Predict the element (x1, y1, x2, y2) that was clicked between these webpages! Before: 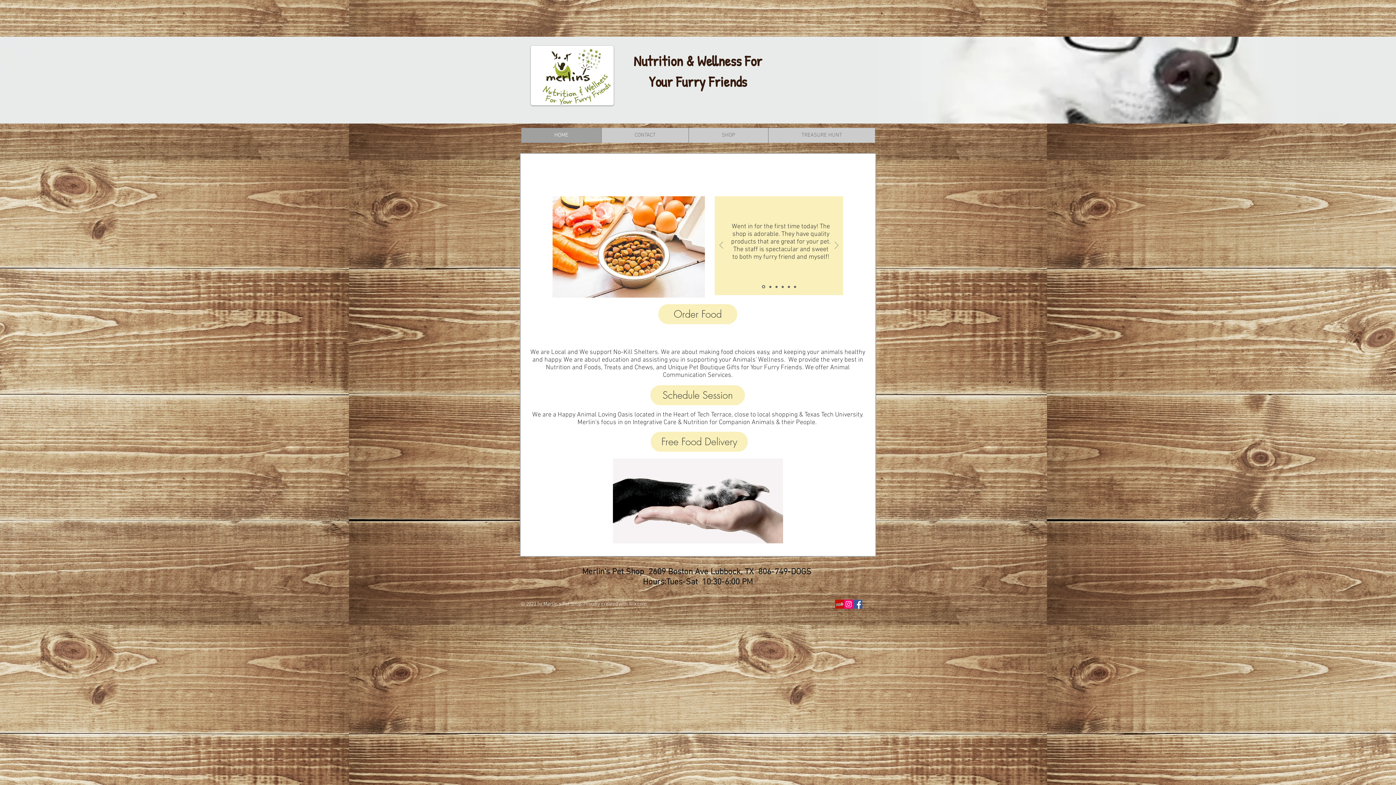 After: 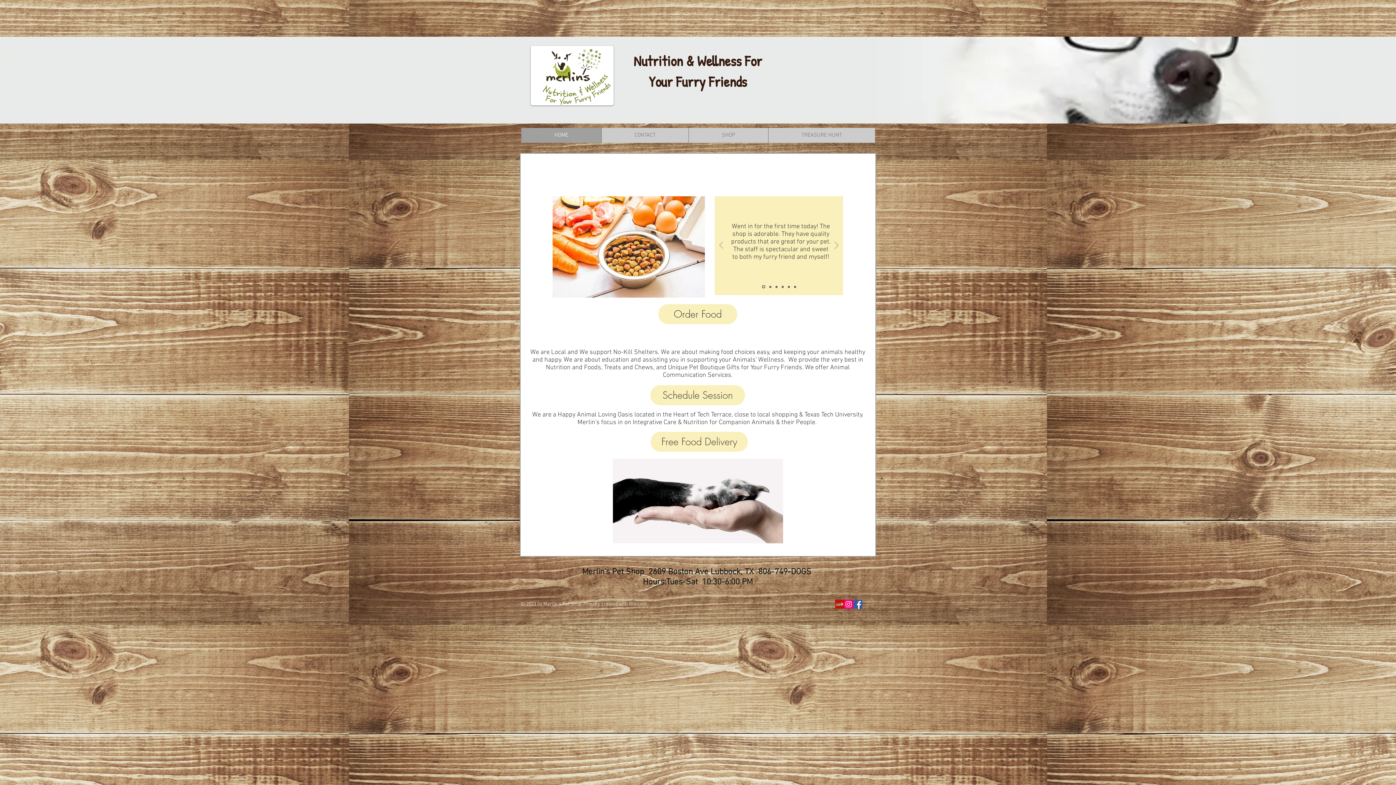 Action: bbox: (835, 600, 844, 609) label: Yelp Social Icon